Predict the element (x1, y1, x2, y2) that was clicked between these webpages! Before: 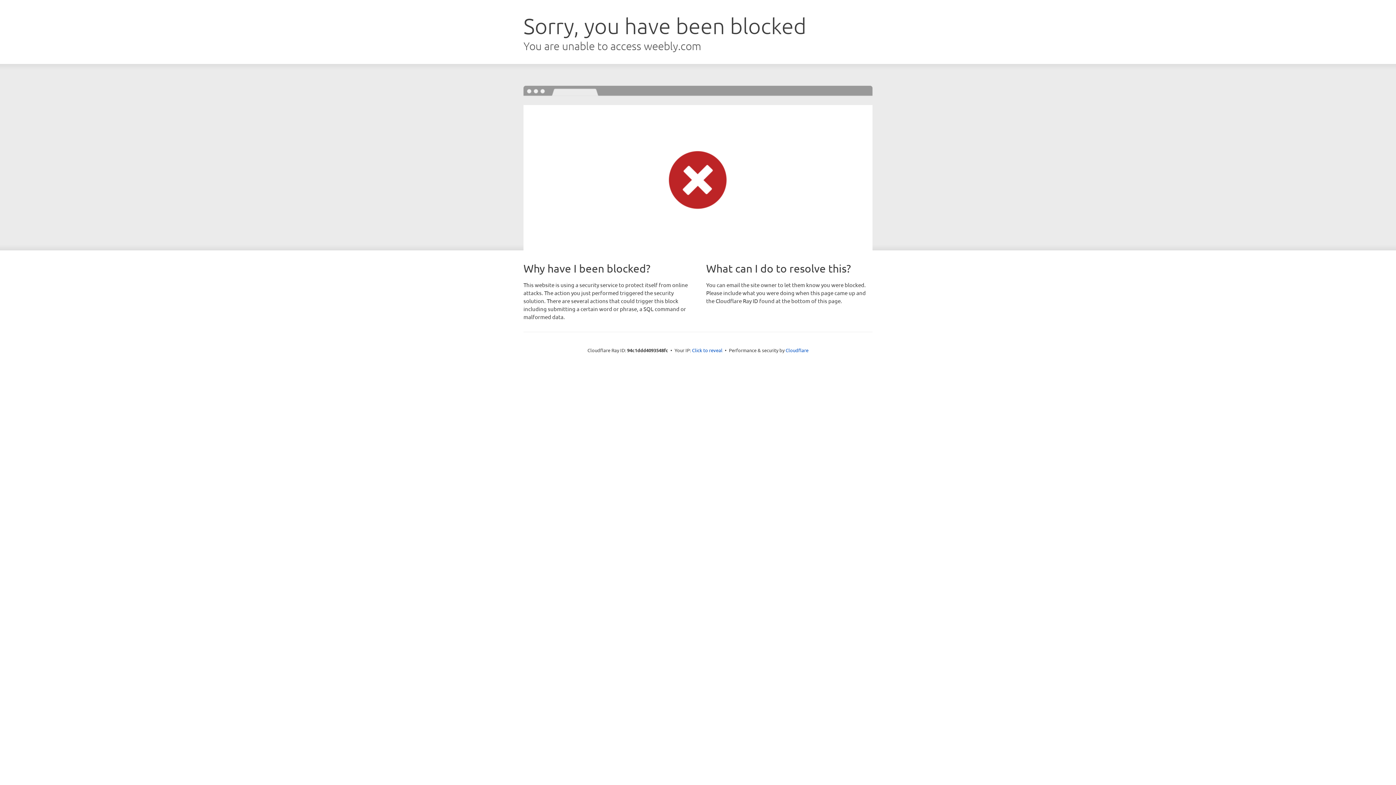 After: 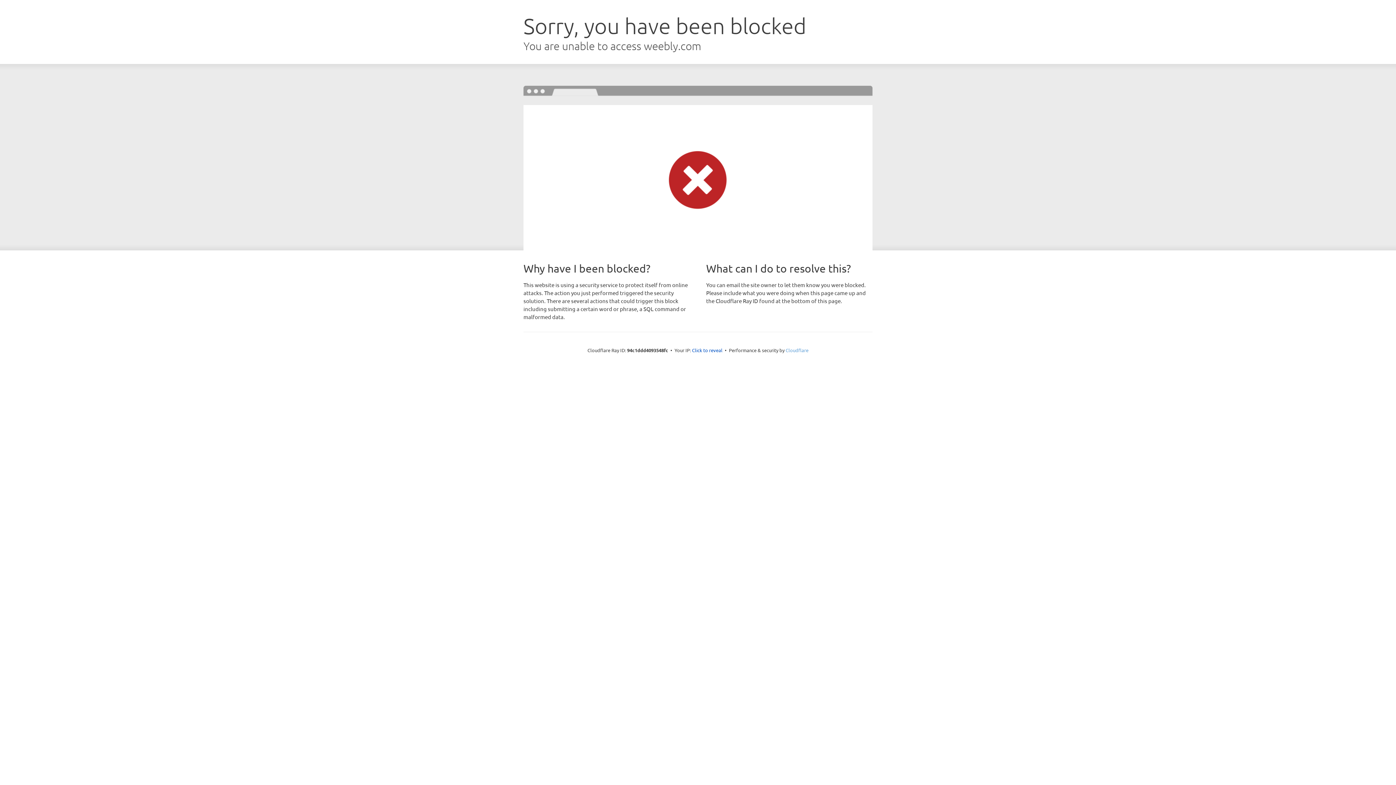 Action: label: Cloudflare bbox: (785, 347, 808, 353)